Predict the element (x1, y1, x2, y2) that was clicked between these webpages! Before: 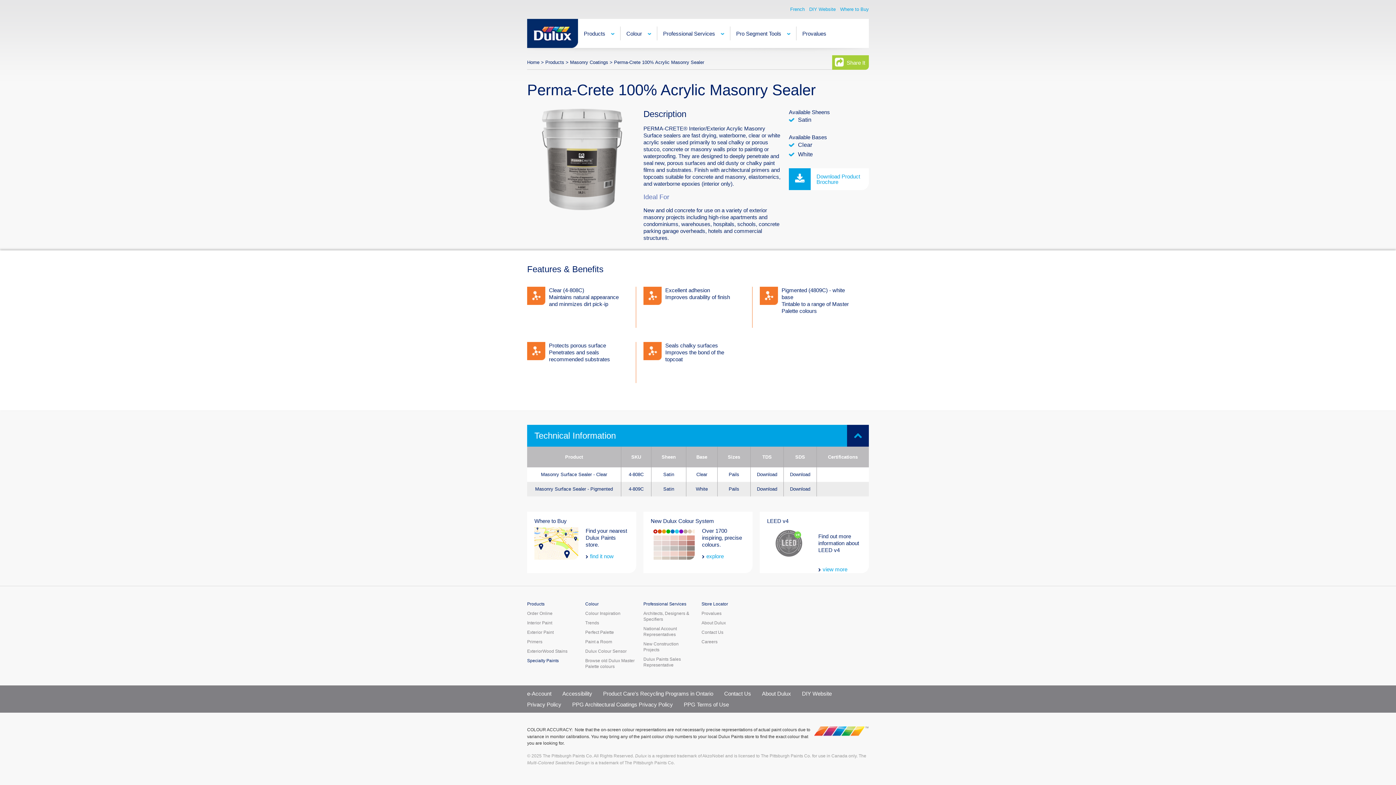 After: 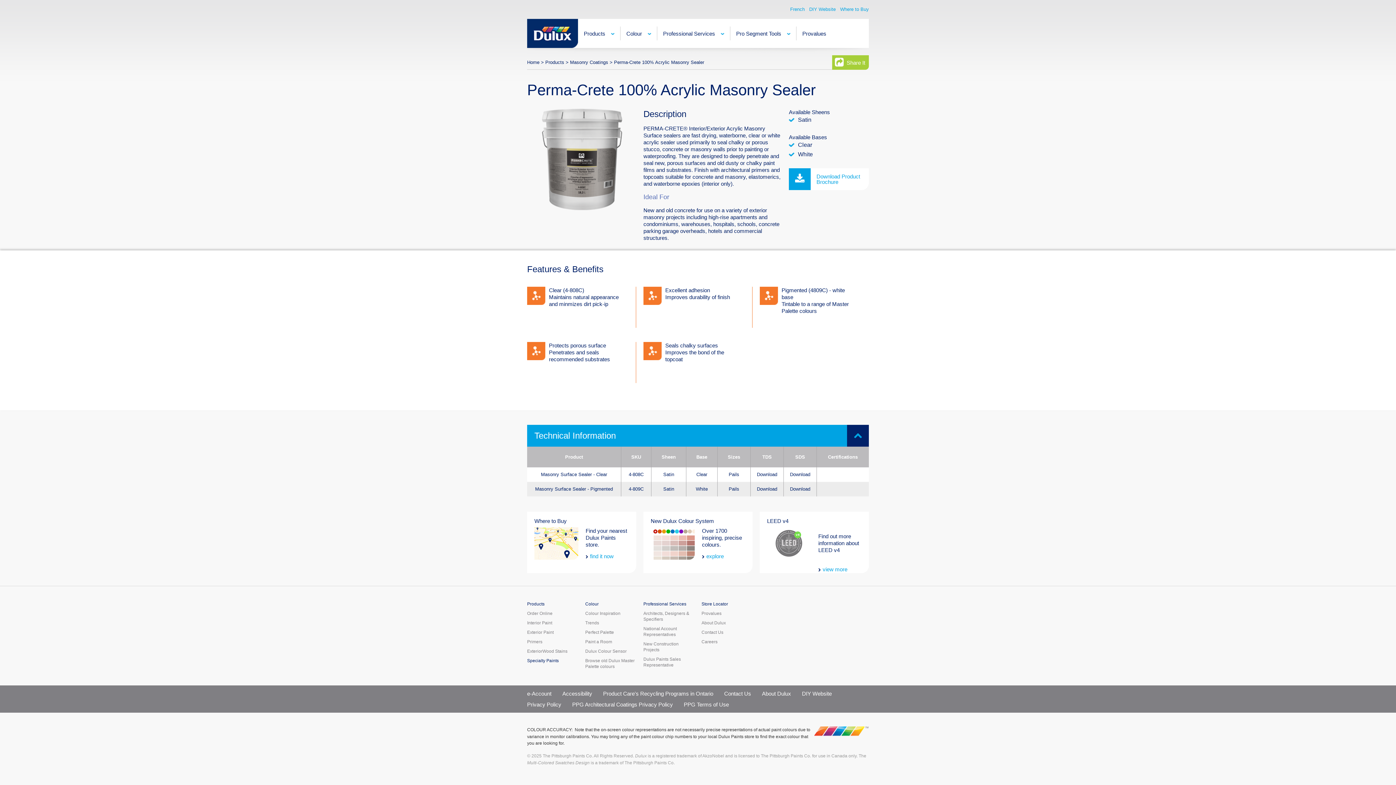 Action: label: Careers bbox: (701, 639, 717, 644)